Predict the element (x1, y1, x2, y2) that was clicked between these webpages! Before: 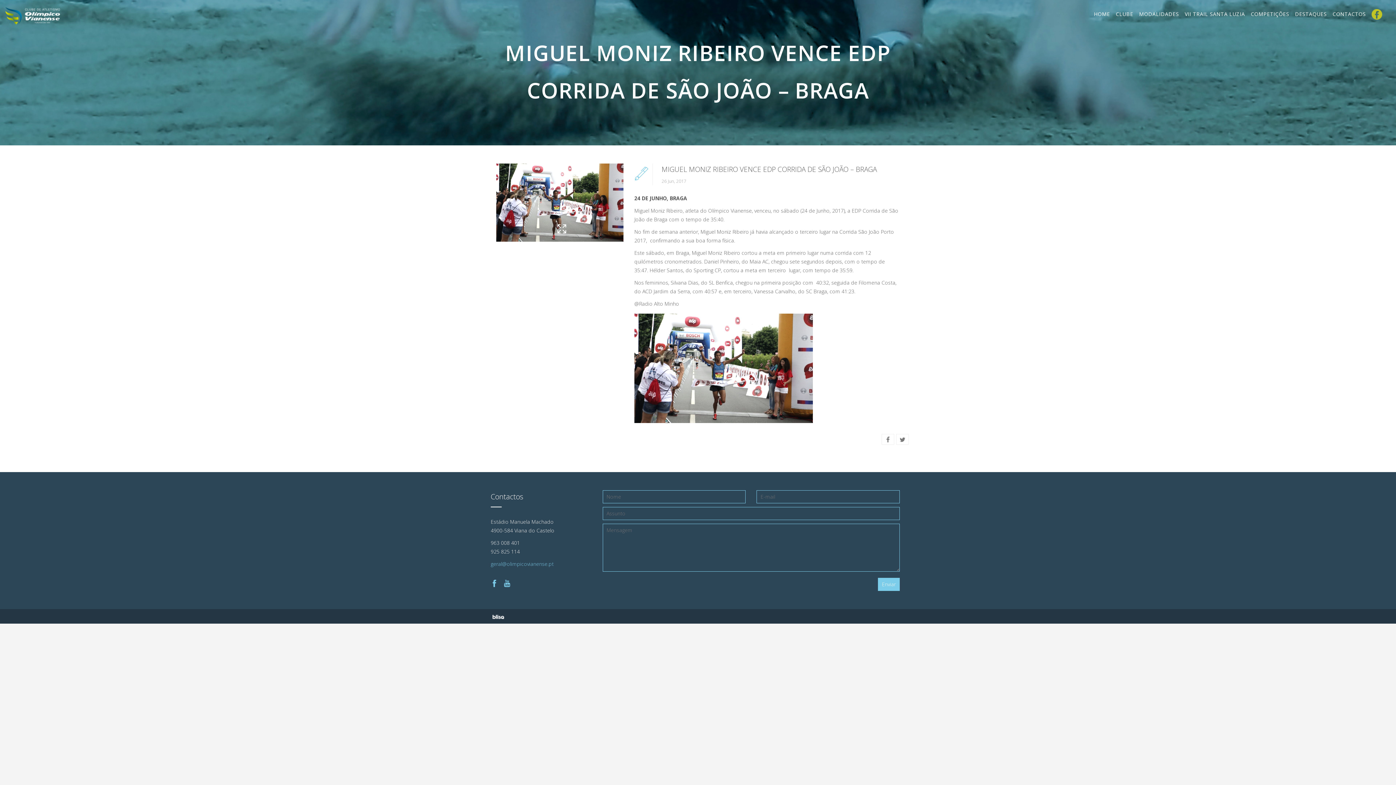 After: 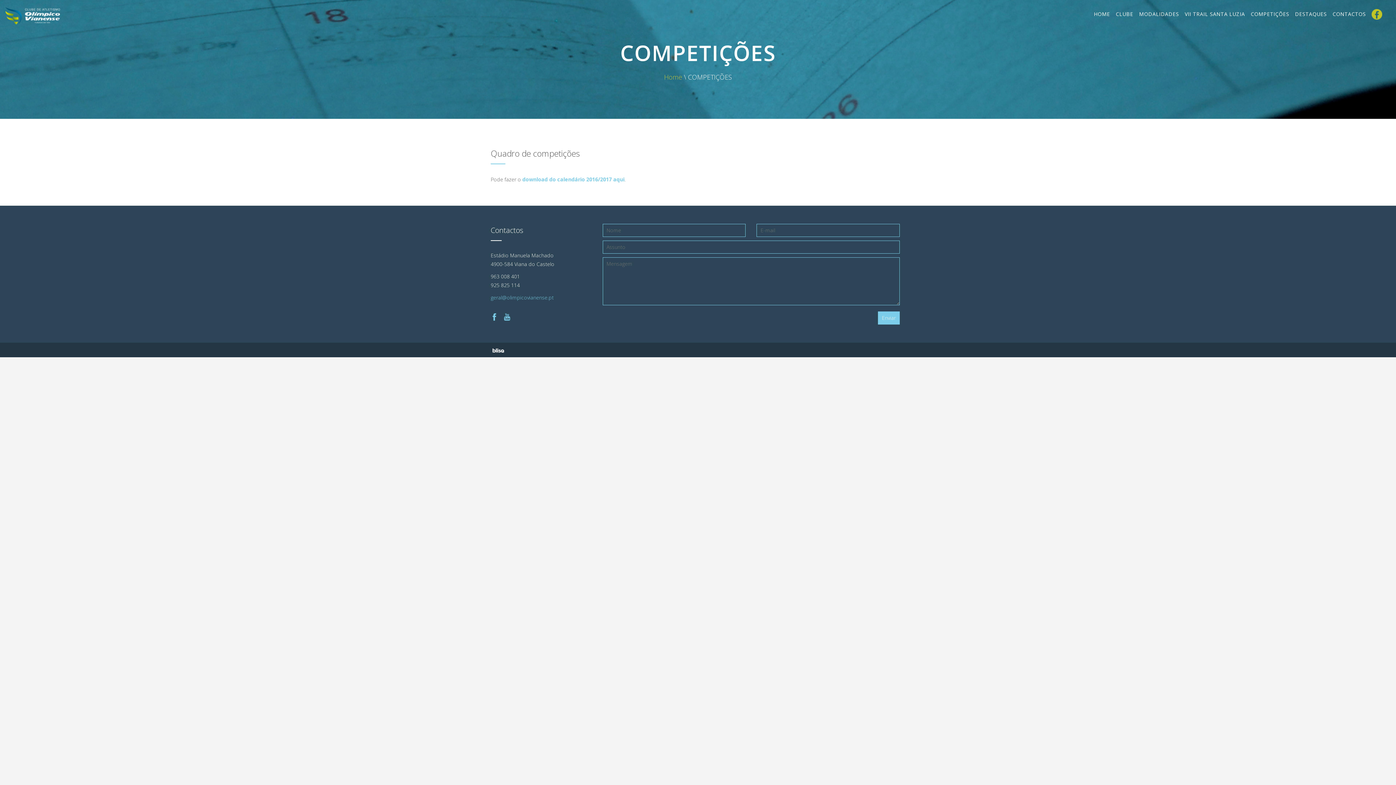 Action: label: COMPETIÇÕES bbox: (1248, 0, 1292, 28)